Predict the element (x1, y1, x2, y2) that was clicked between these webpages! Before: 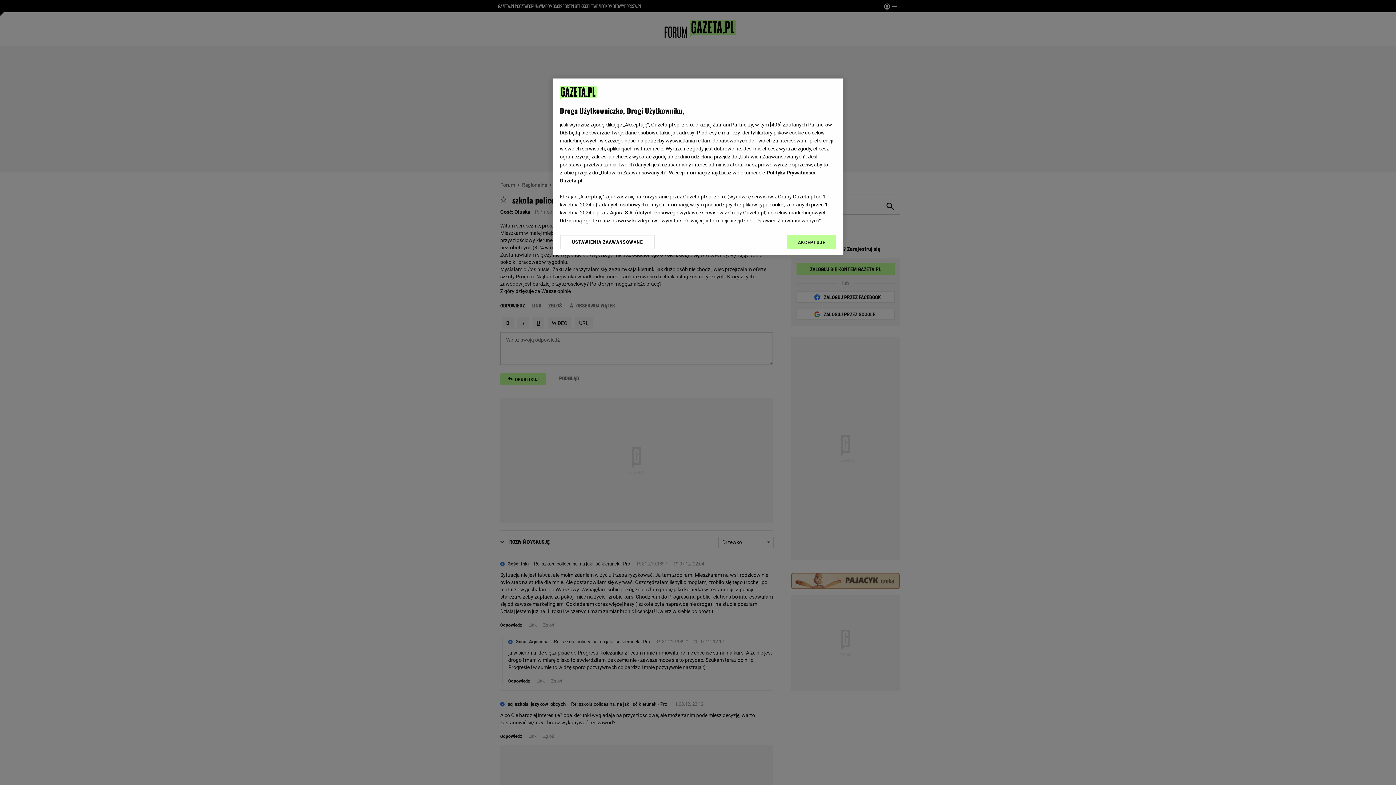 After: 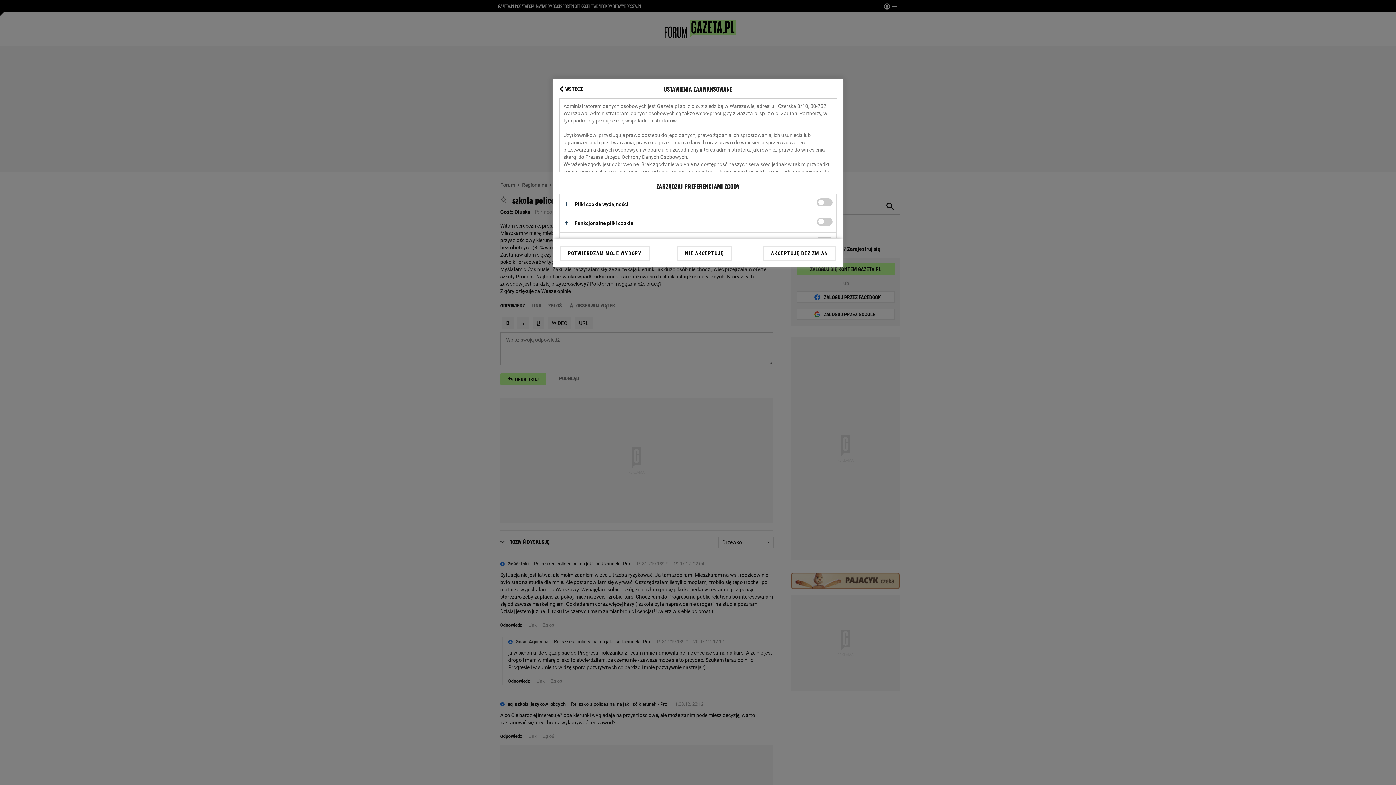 Action: label: USTAWIENIA ZAAWANSOWANE bbox: (560, 234, 655, 249)